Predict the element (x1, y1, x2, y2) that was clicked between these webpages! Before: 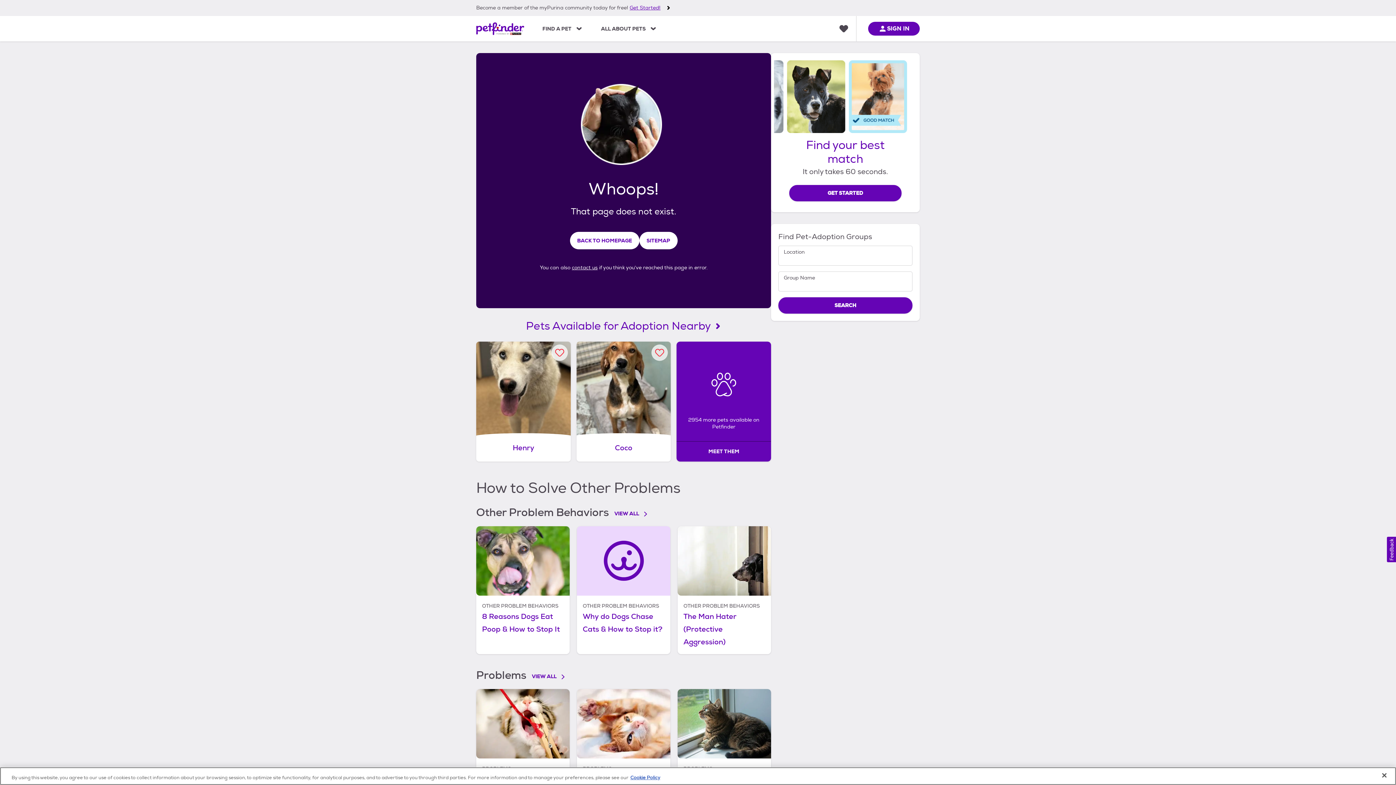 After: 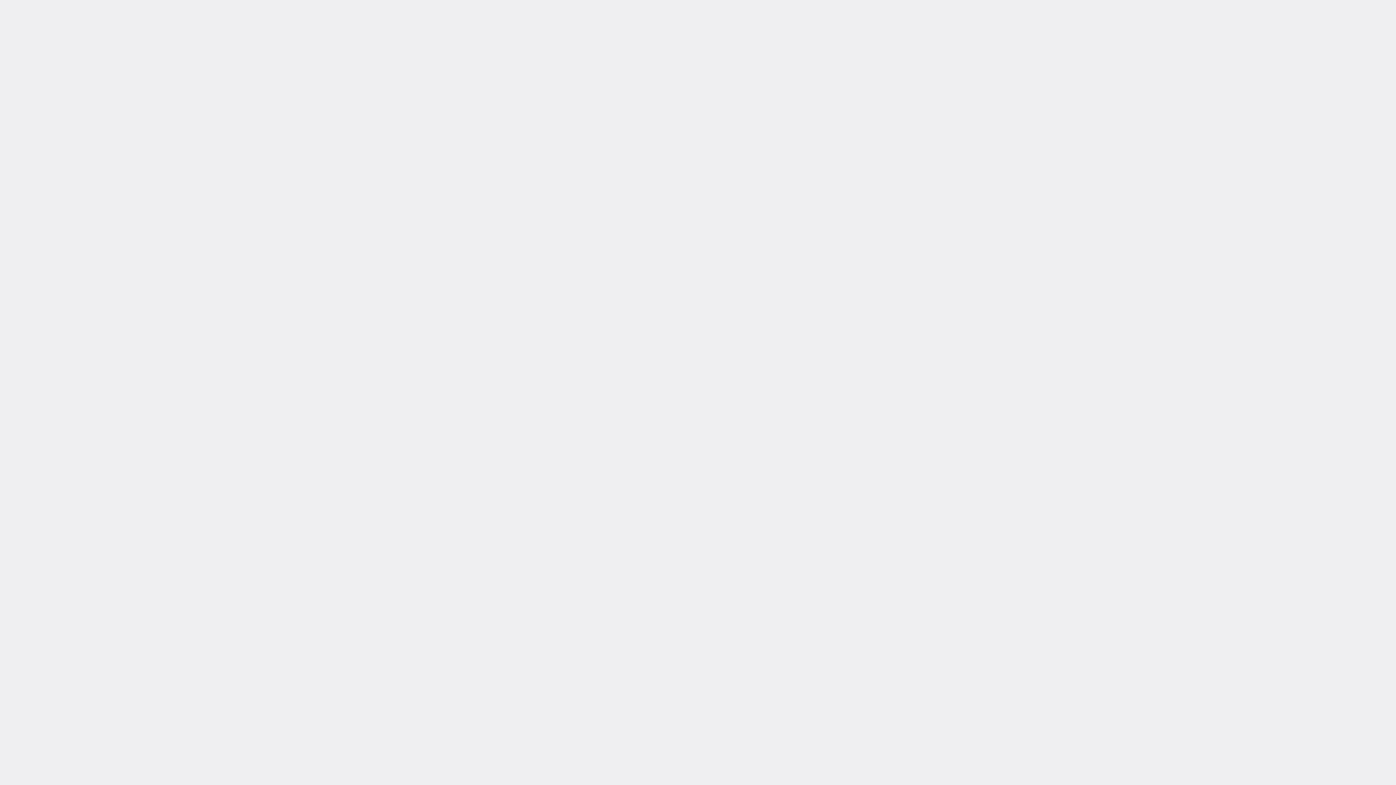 Action: bbox: (476, 688, 569, 816) label: PROBLEMS
Surviving the Feline Teens